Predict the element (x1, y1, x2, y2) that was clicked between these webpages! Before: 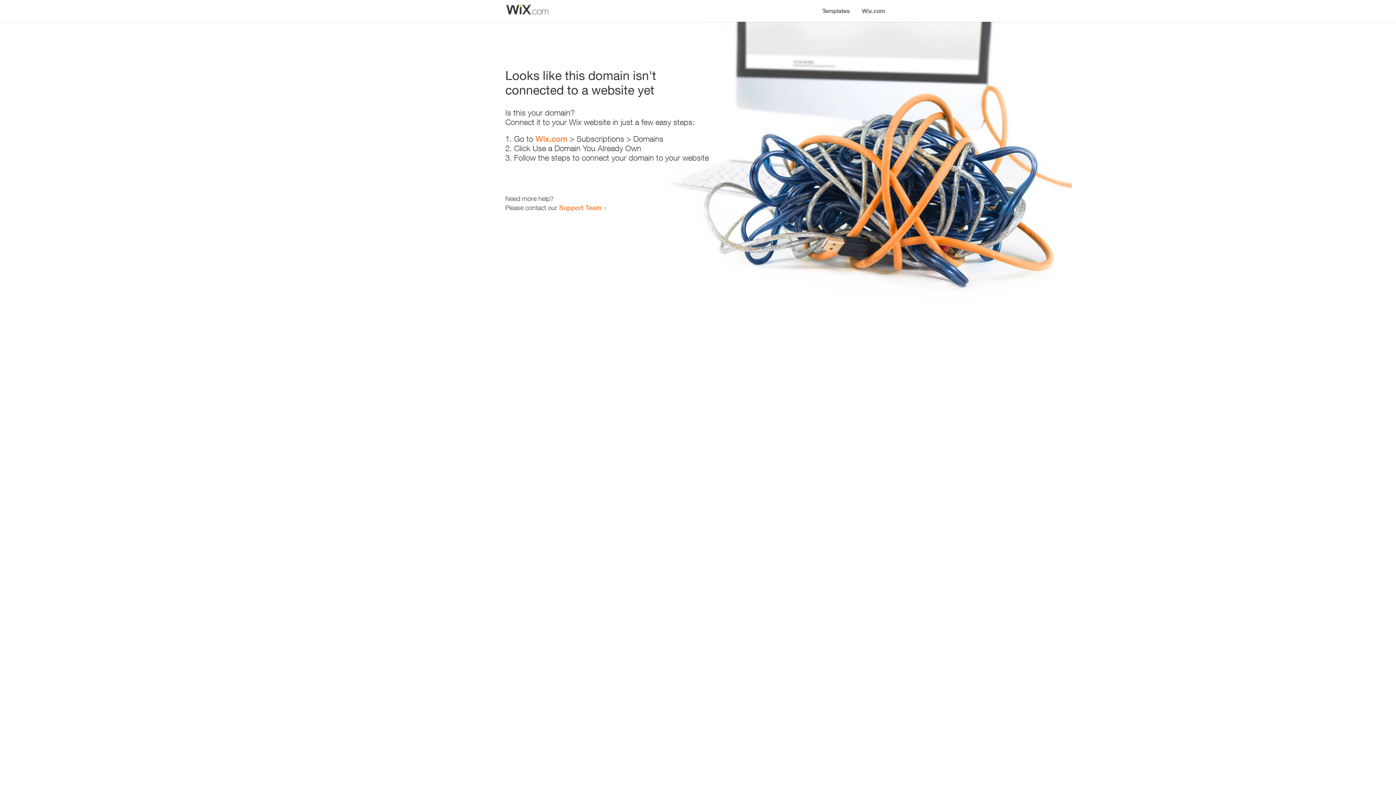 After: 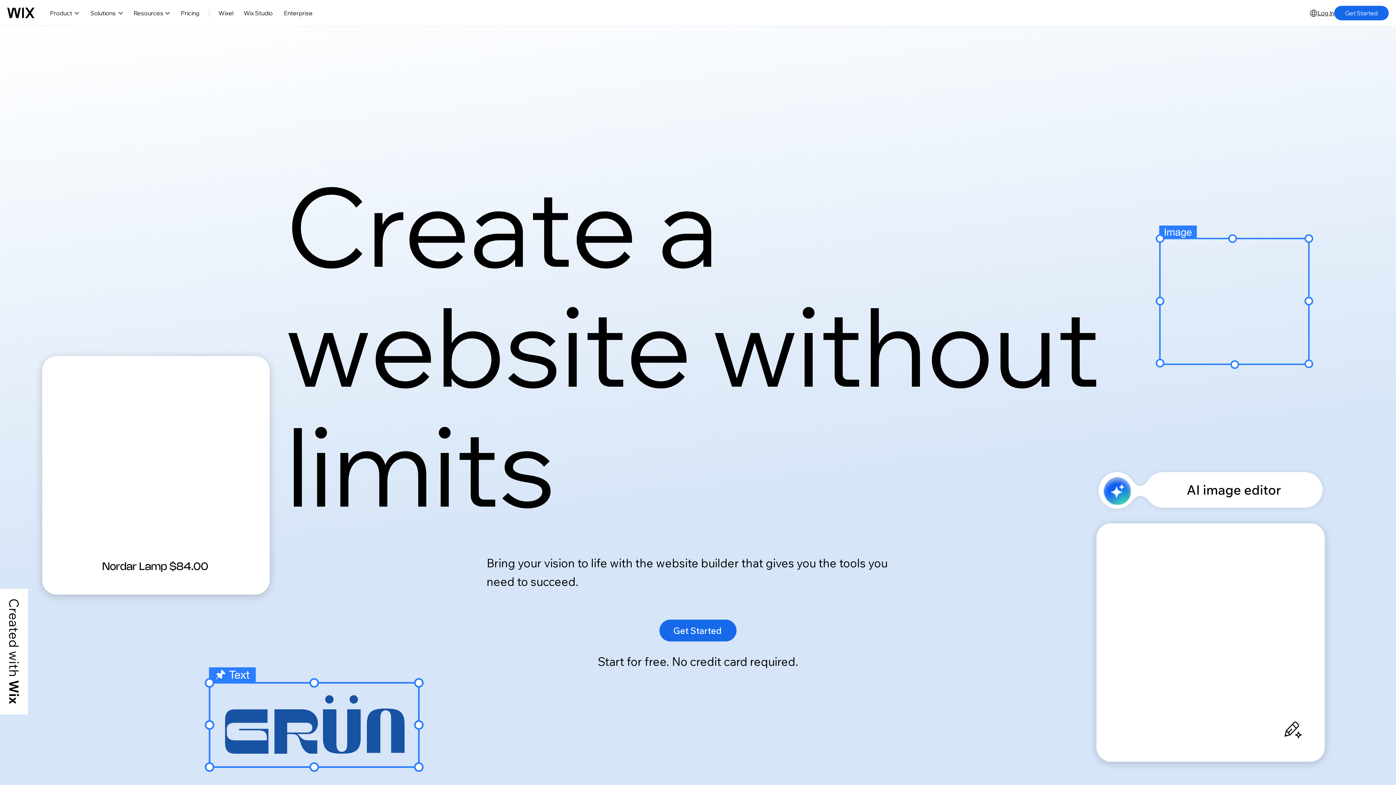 Action: label: Wix.com bbox: (856, 0, 890, 14)